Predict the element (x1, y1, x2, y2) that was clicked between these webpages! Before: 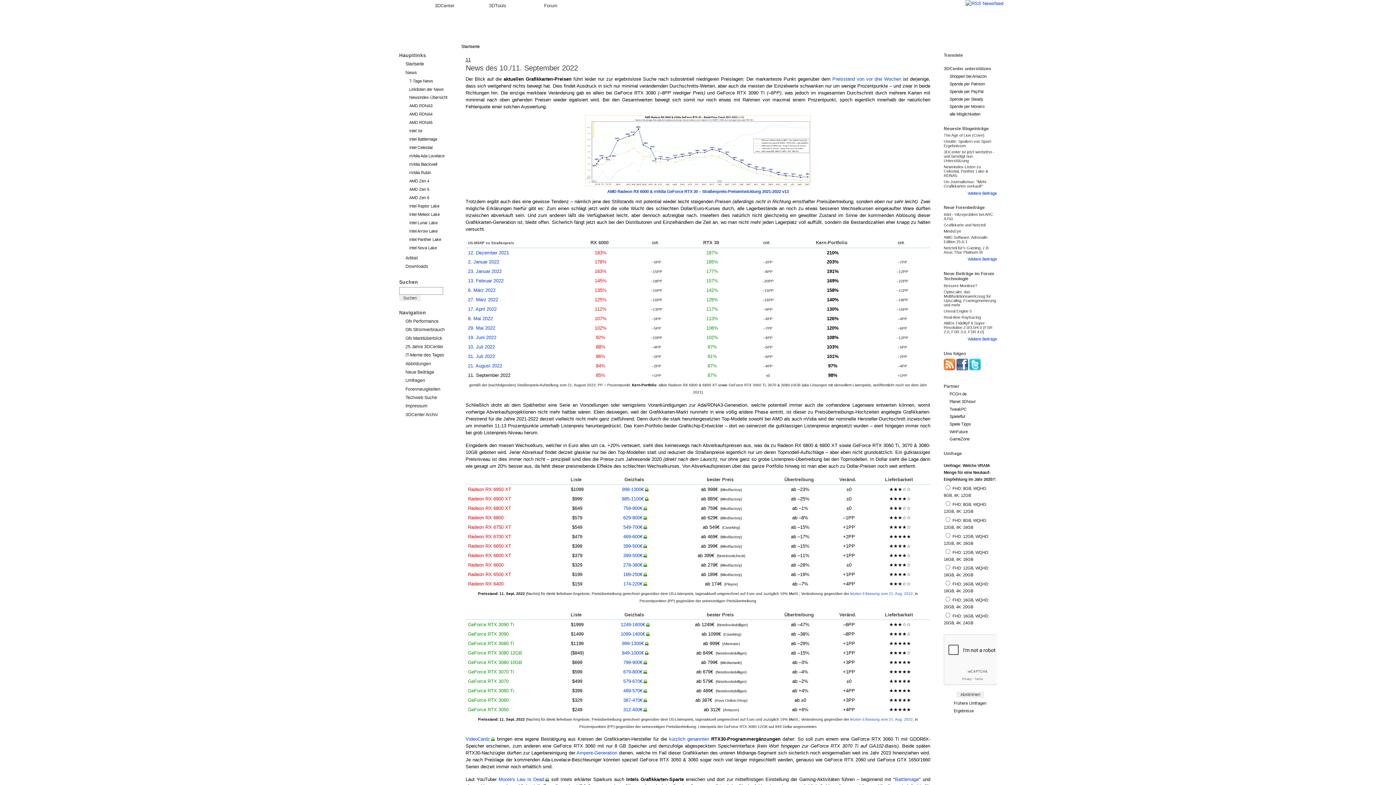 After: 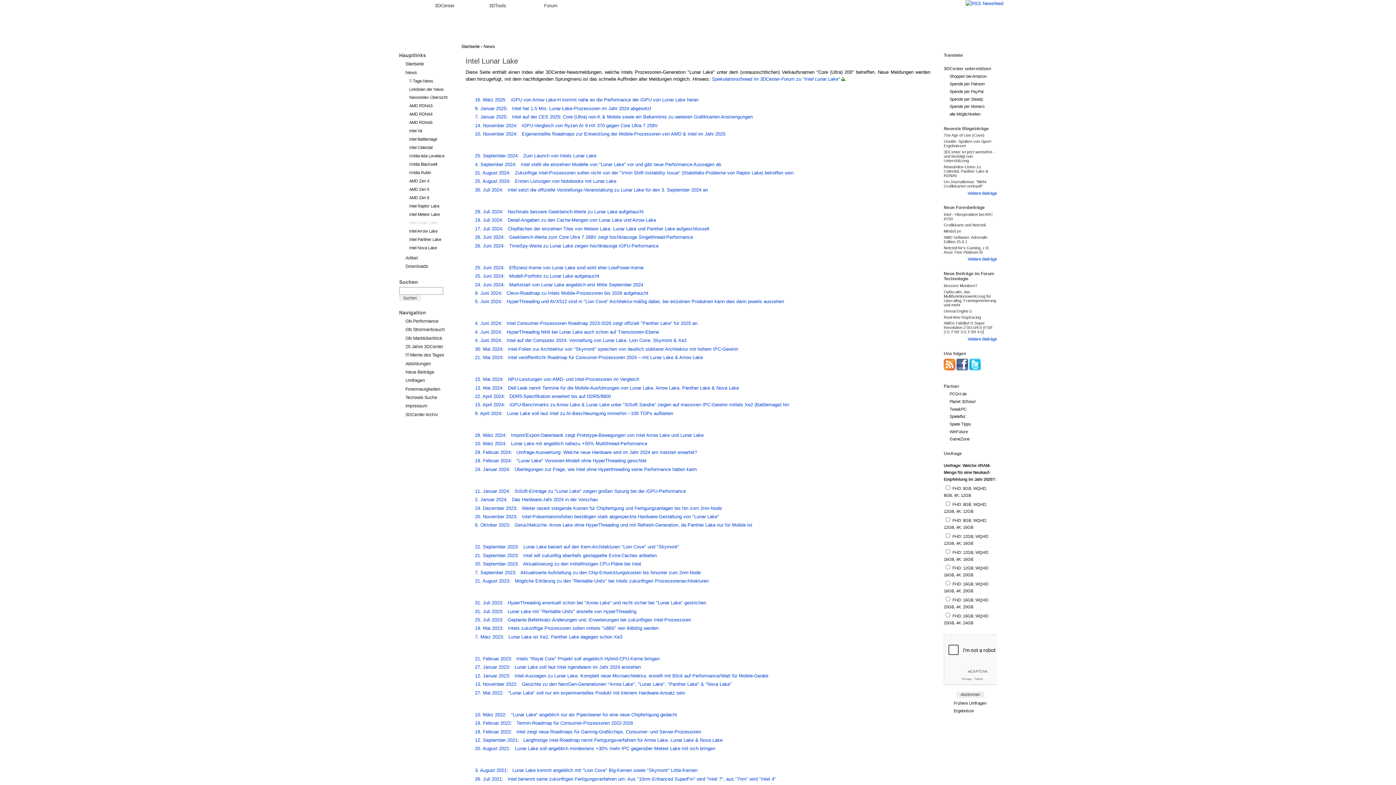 Action: label: Intel Lunar Lake bbox: (409, 219, 452, 226)